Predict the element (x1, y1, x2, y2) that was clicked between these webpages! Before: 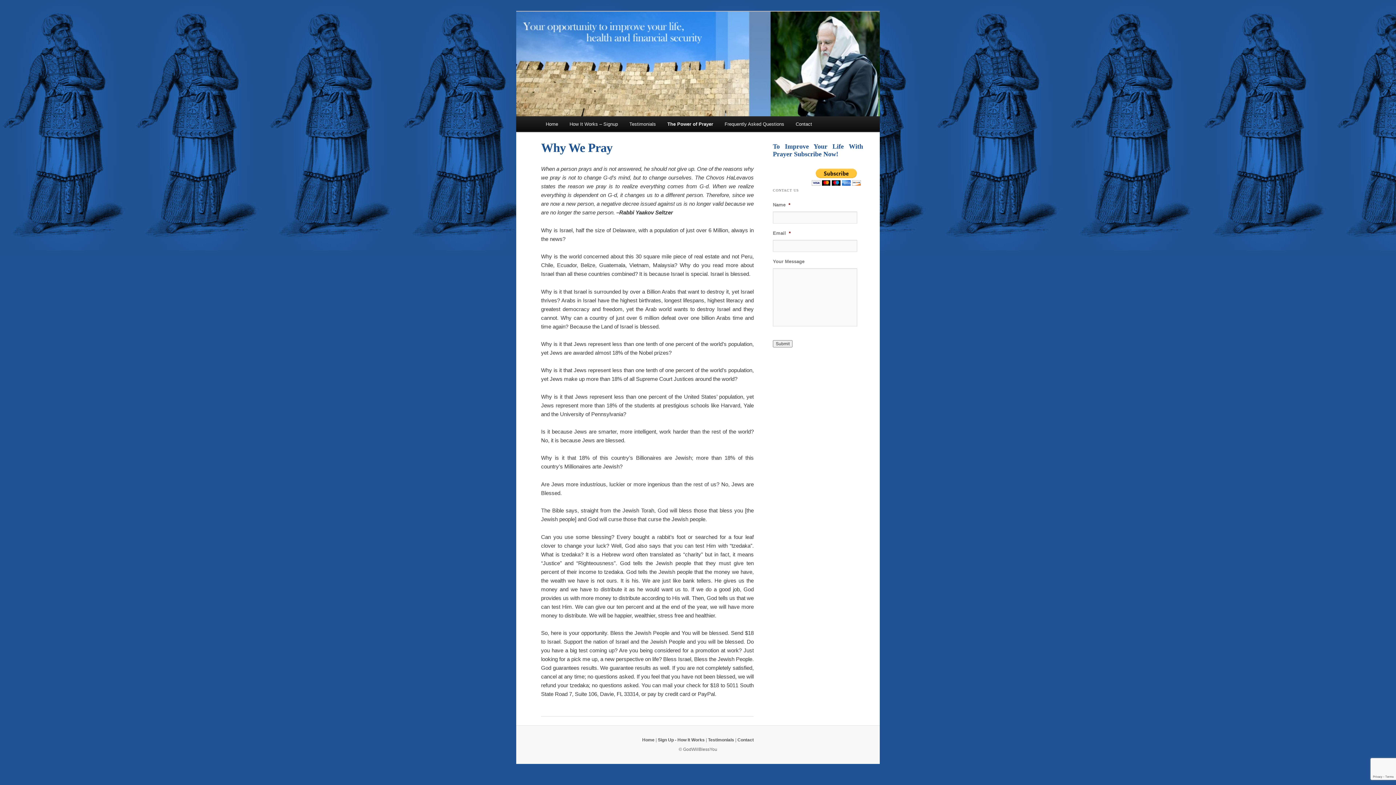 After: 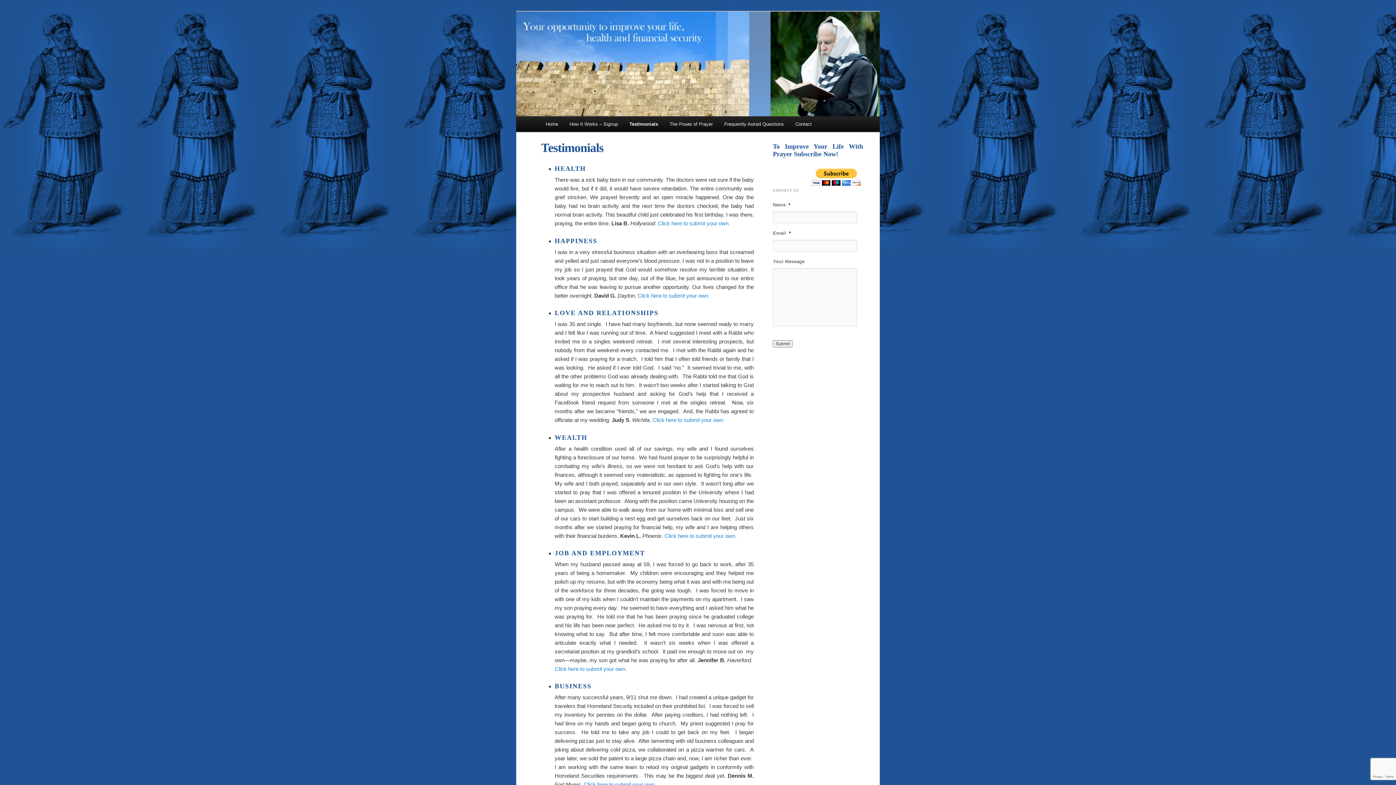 Action: label: Testimonials  bbox: (708, 737, 735, 743)